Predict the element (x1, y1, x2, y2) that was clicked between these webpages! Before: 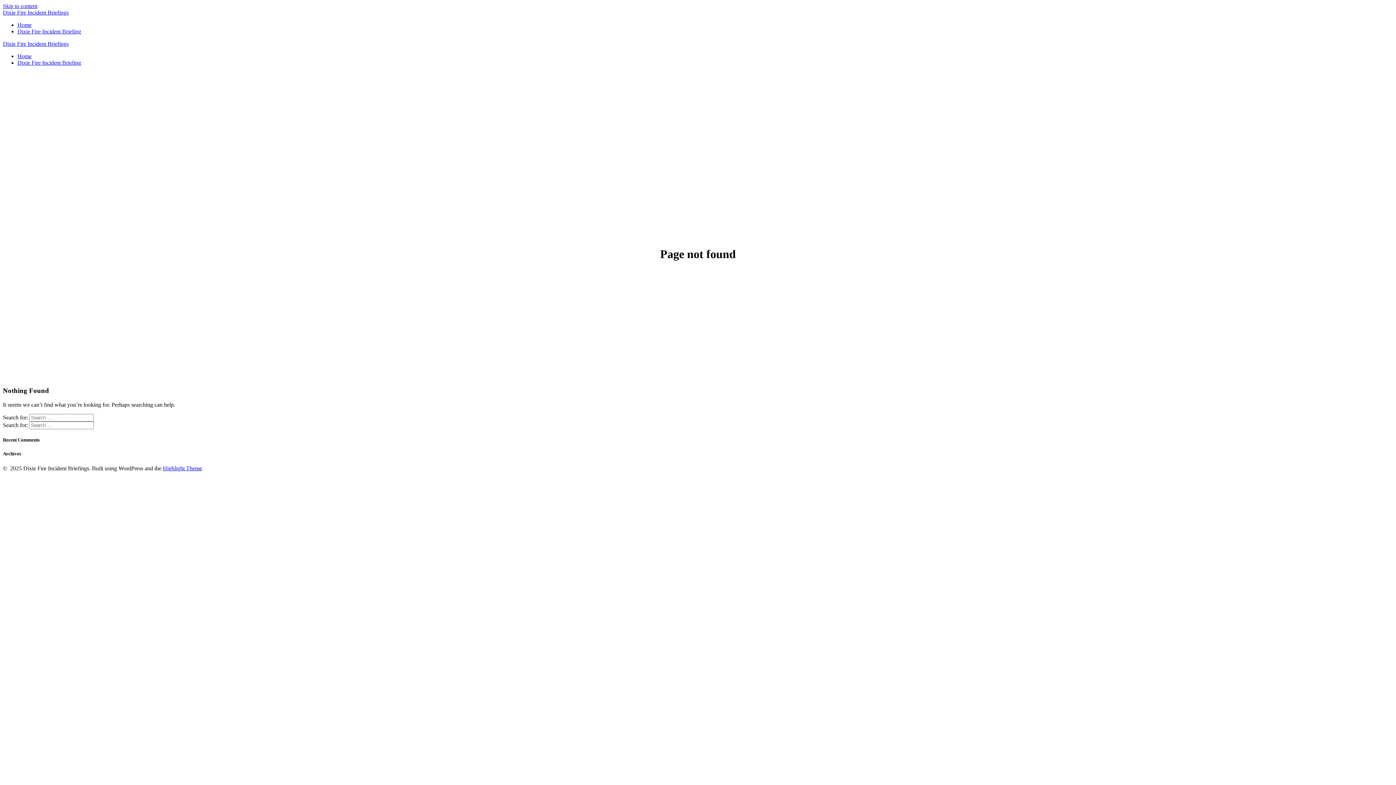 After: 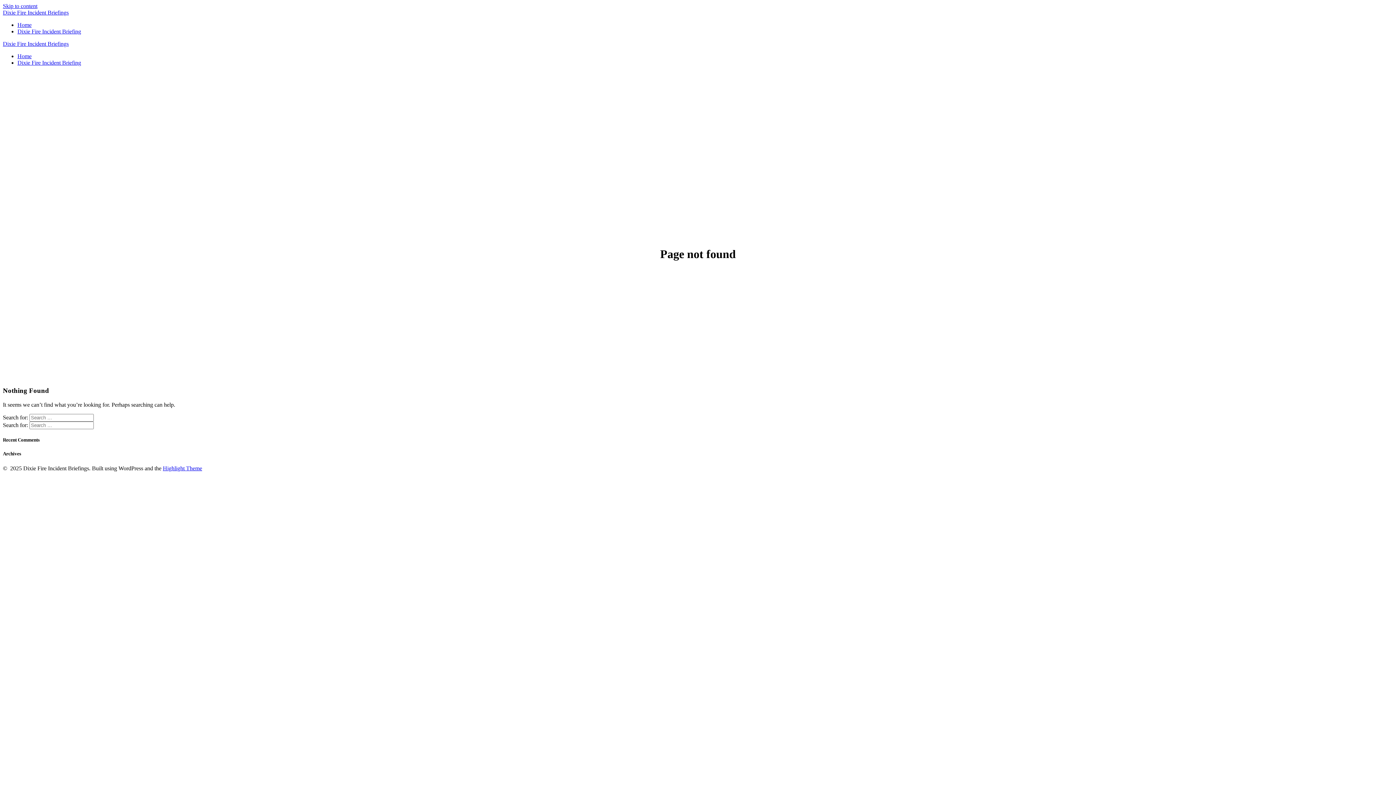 Action: bbox: (162, 465, 202, 471) label: Highlight Theme